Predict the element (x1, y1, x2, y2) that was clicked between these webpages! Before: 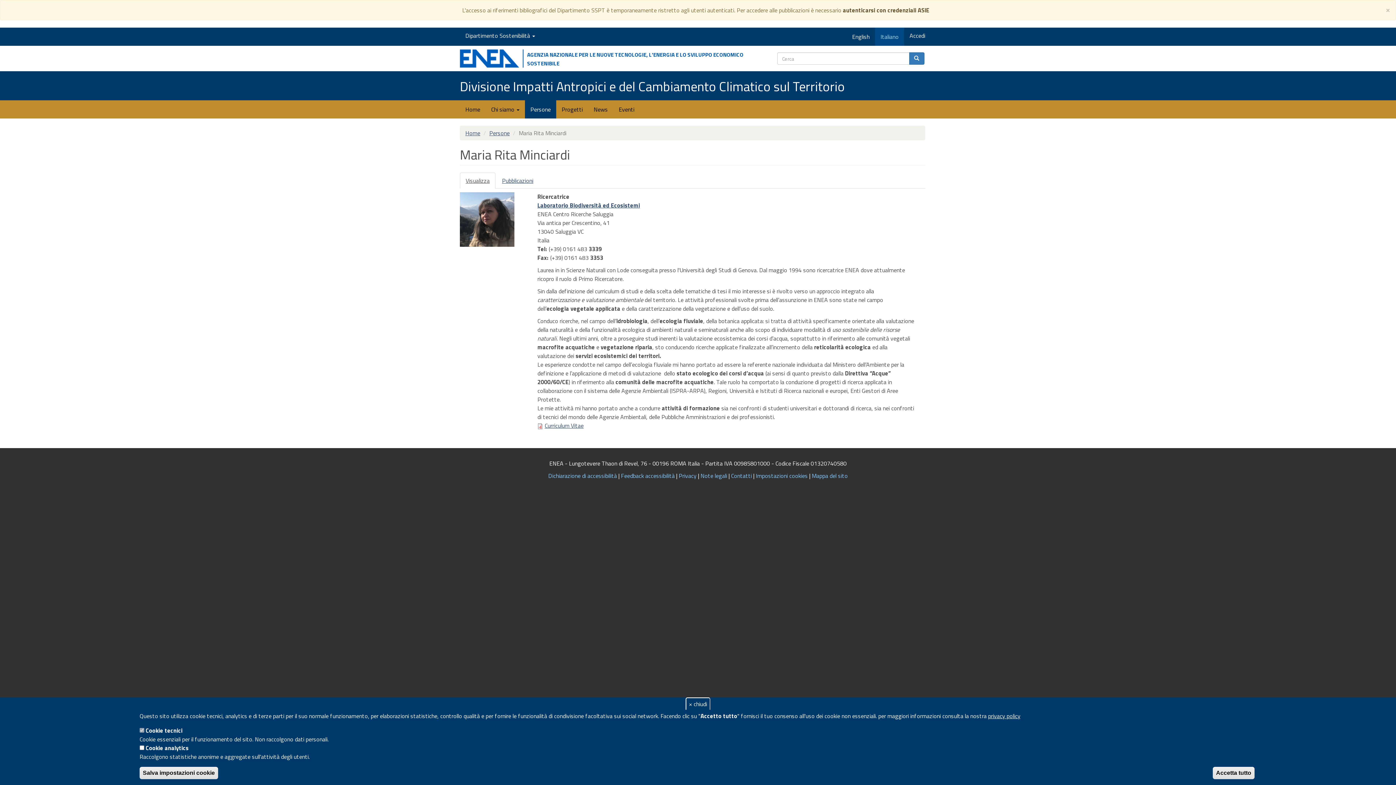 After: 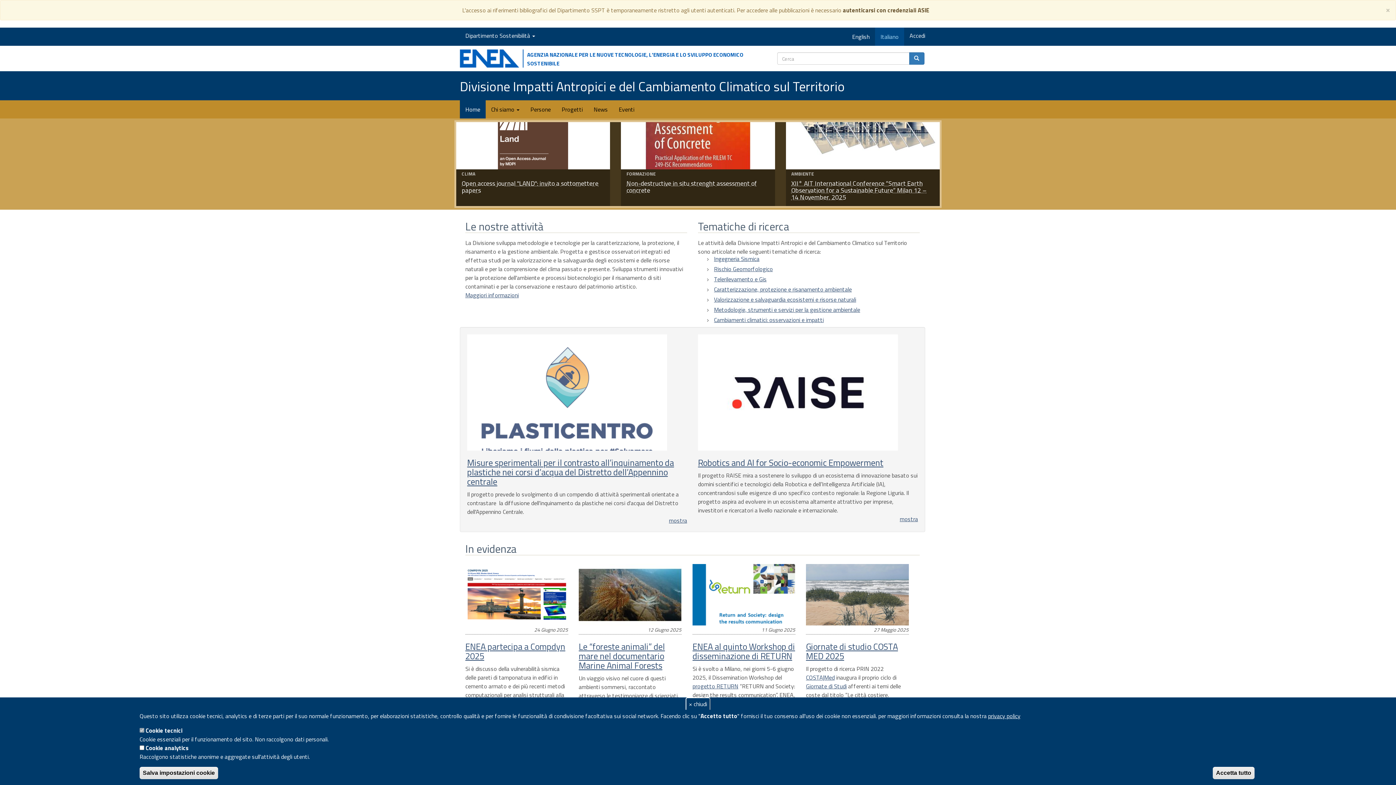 Action: bbox: (460, 76, 845, 96) label: Divisione Impatti Antropici e del Cambiamento Climatico sul Territorio